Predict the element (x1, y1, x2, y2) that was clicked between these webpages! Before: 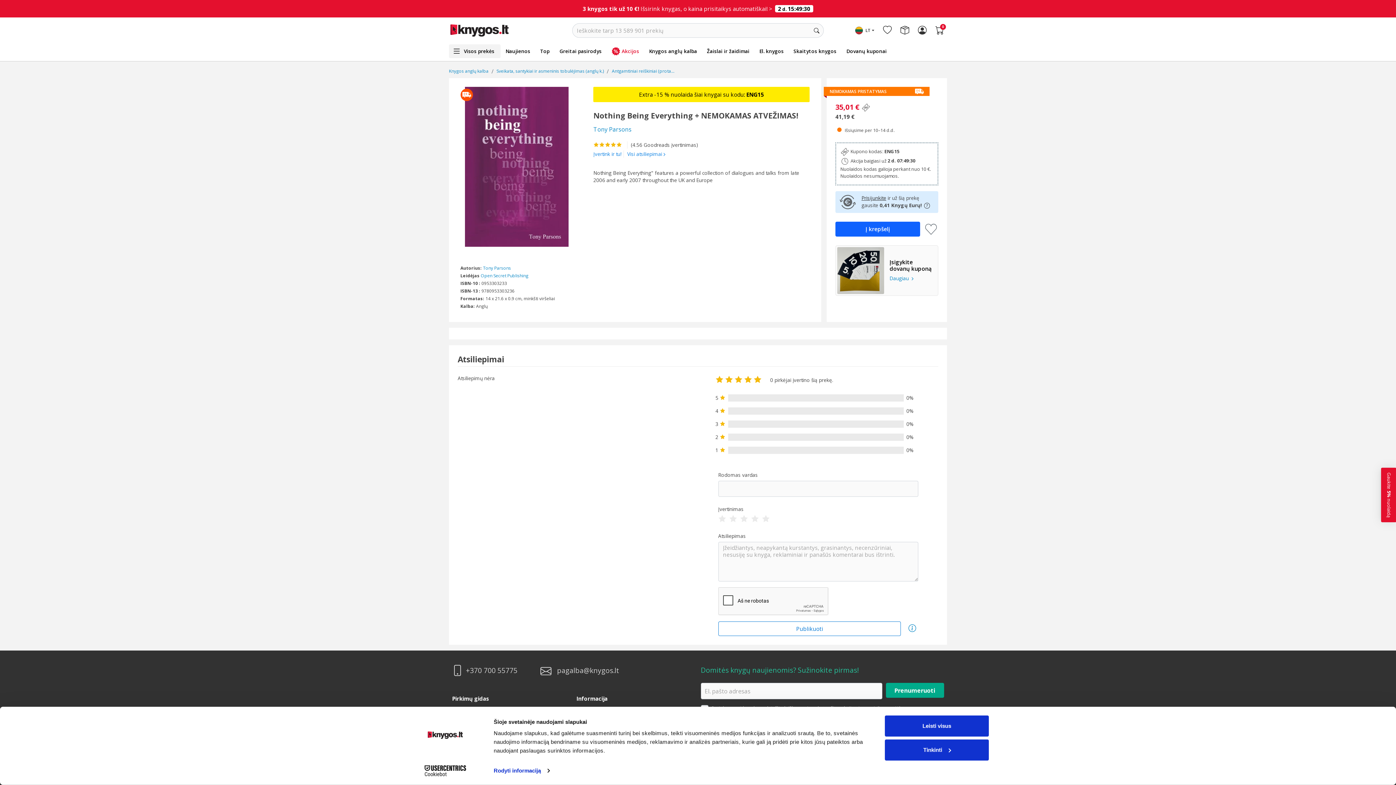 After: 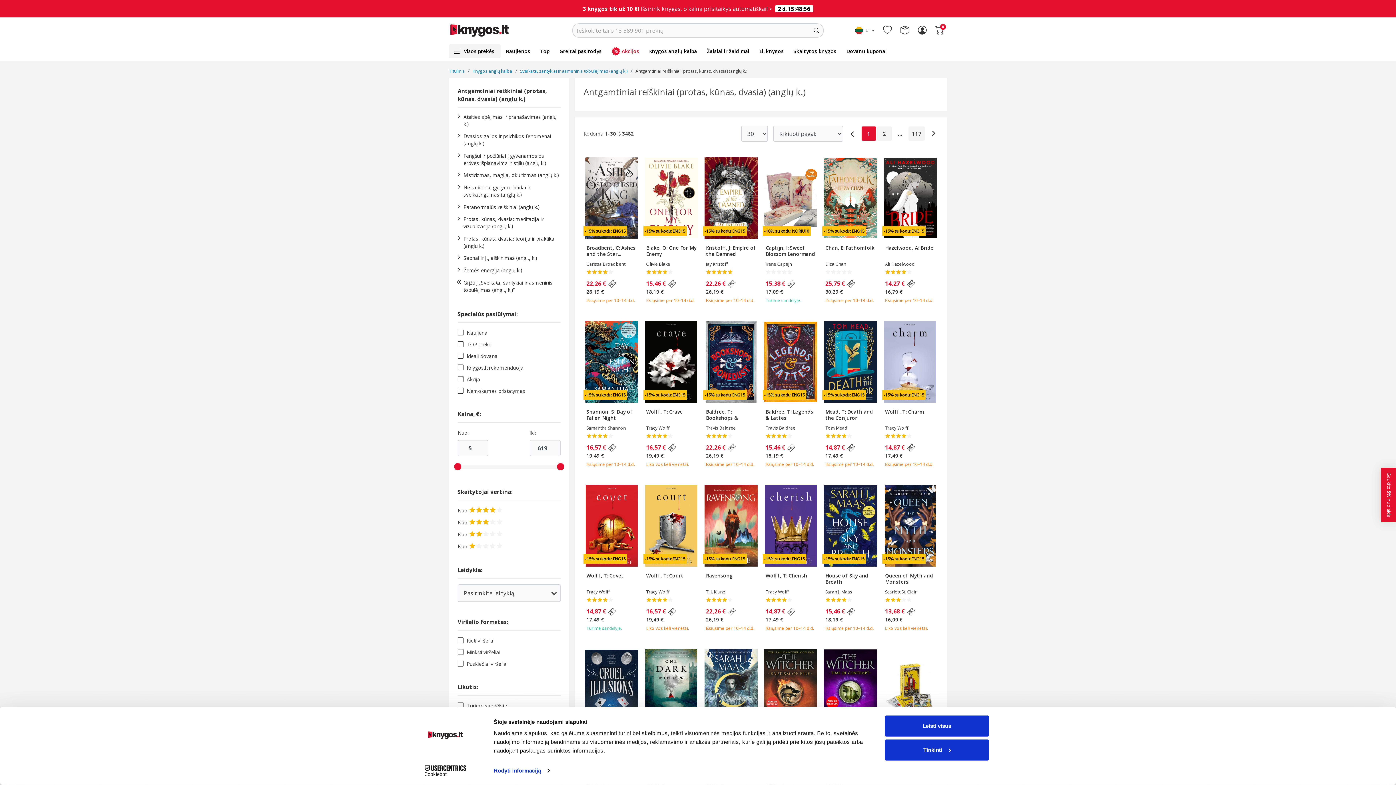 Action: label: Antgamtiniai reiškiniai (prota... bbox: (612, 68, 674, 74)